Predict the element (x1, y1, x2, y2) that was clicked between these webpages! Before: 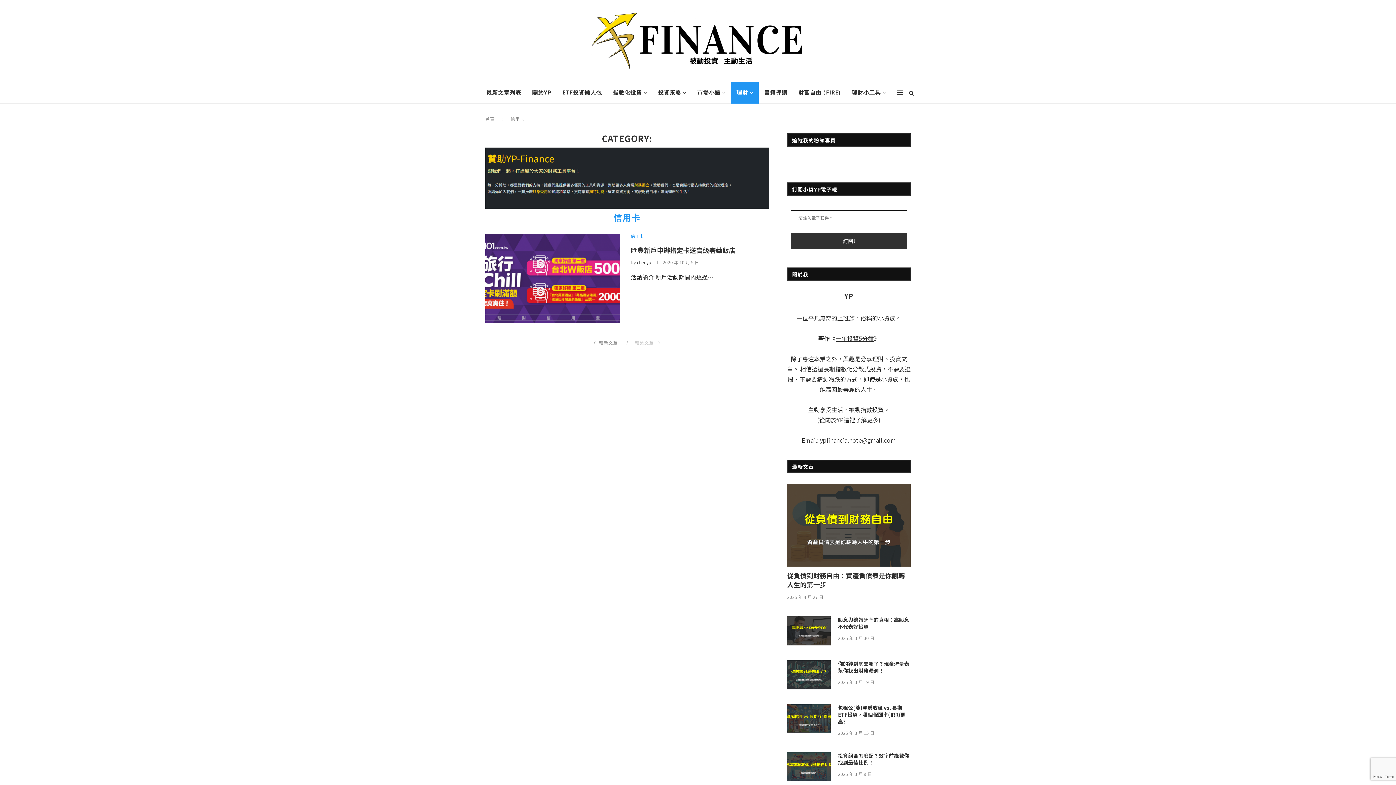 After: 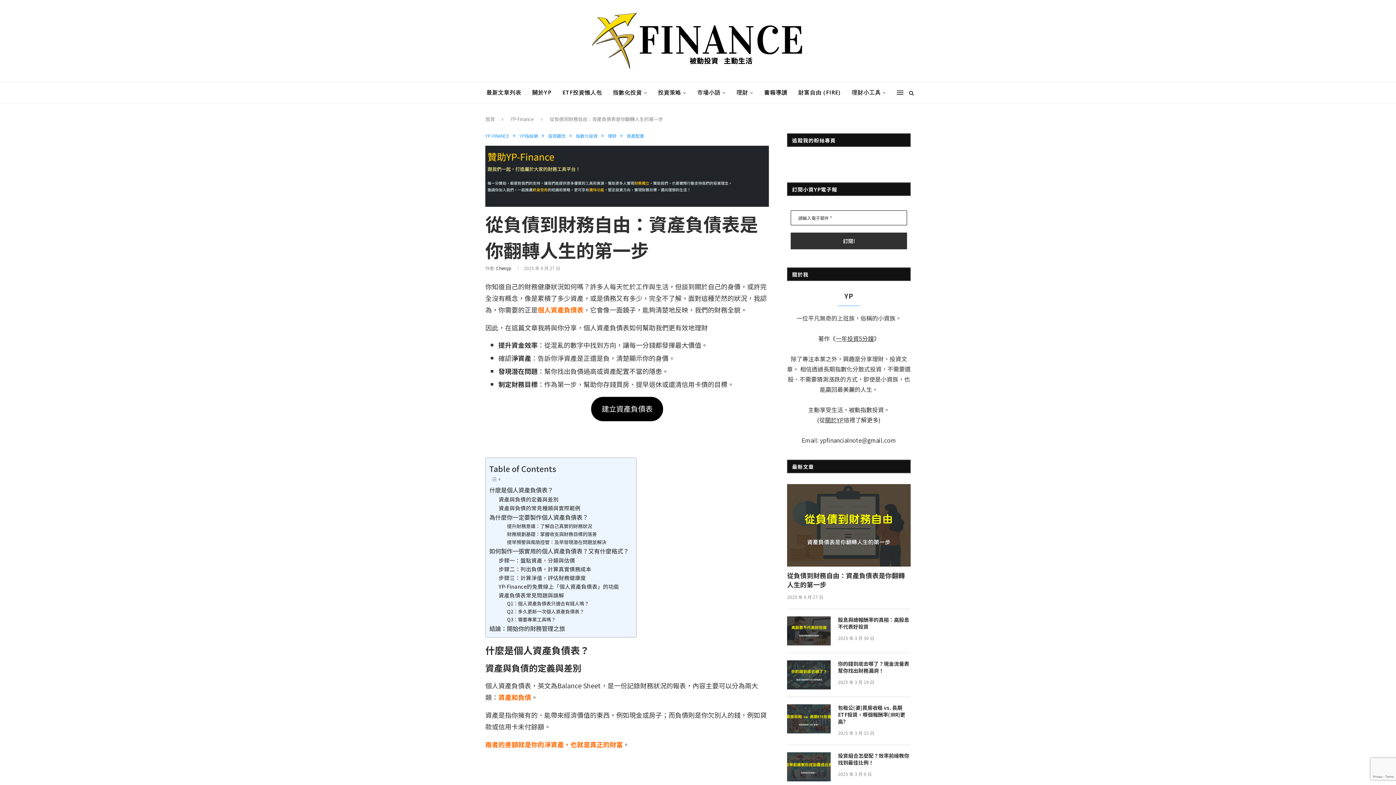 Action: bbox: (787, 484, 910, 566)